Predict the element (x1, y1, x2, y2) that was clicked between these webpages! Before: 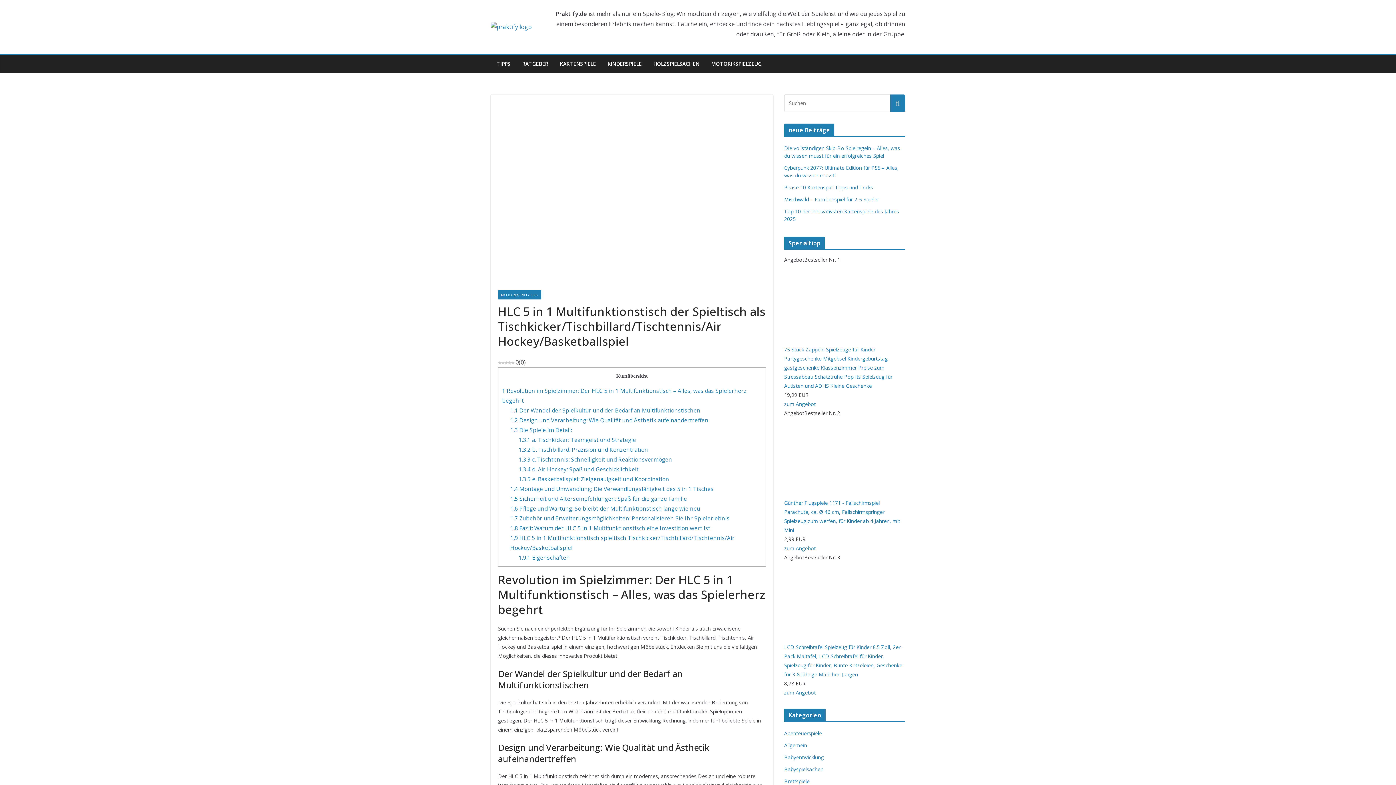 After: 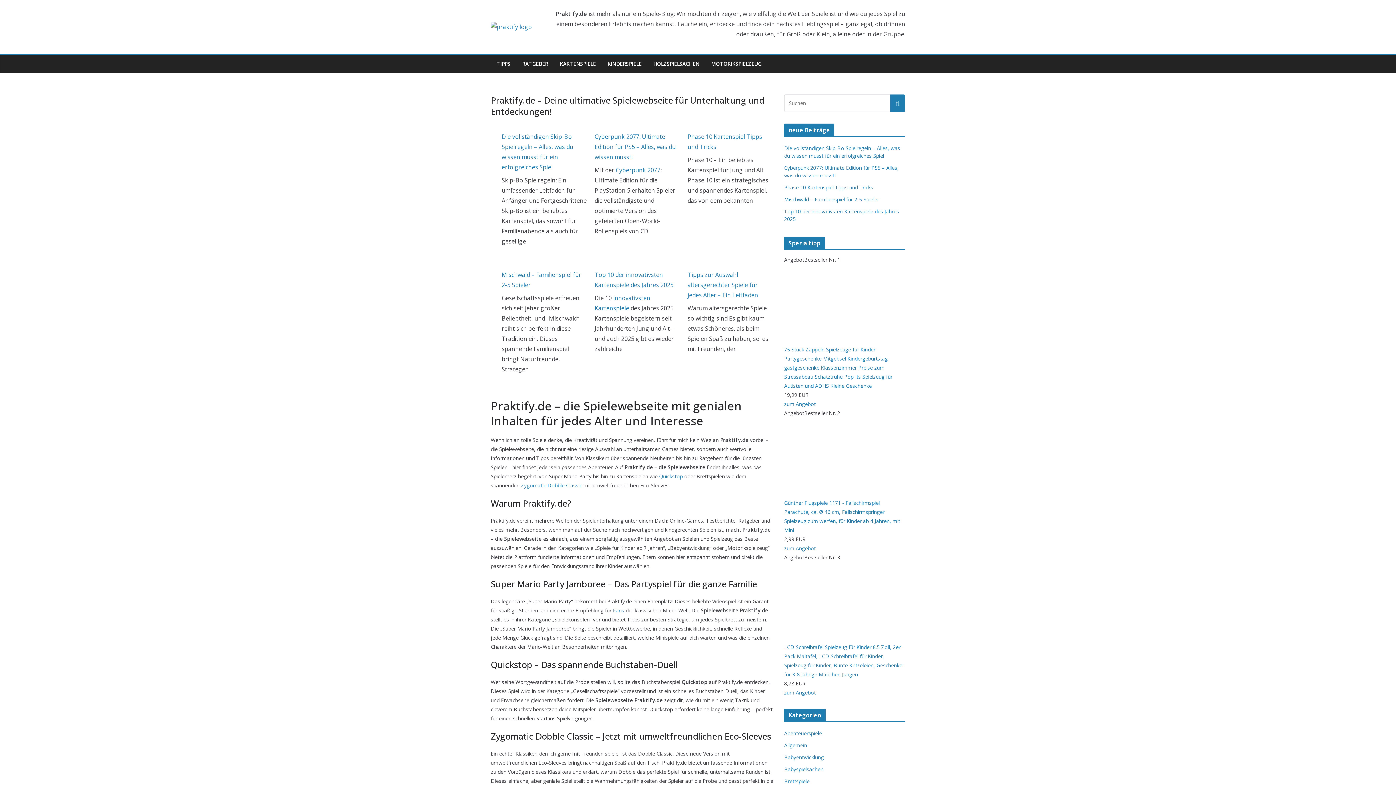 Action: bbox: (490, 21, 542, 32)